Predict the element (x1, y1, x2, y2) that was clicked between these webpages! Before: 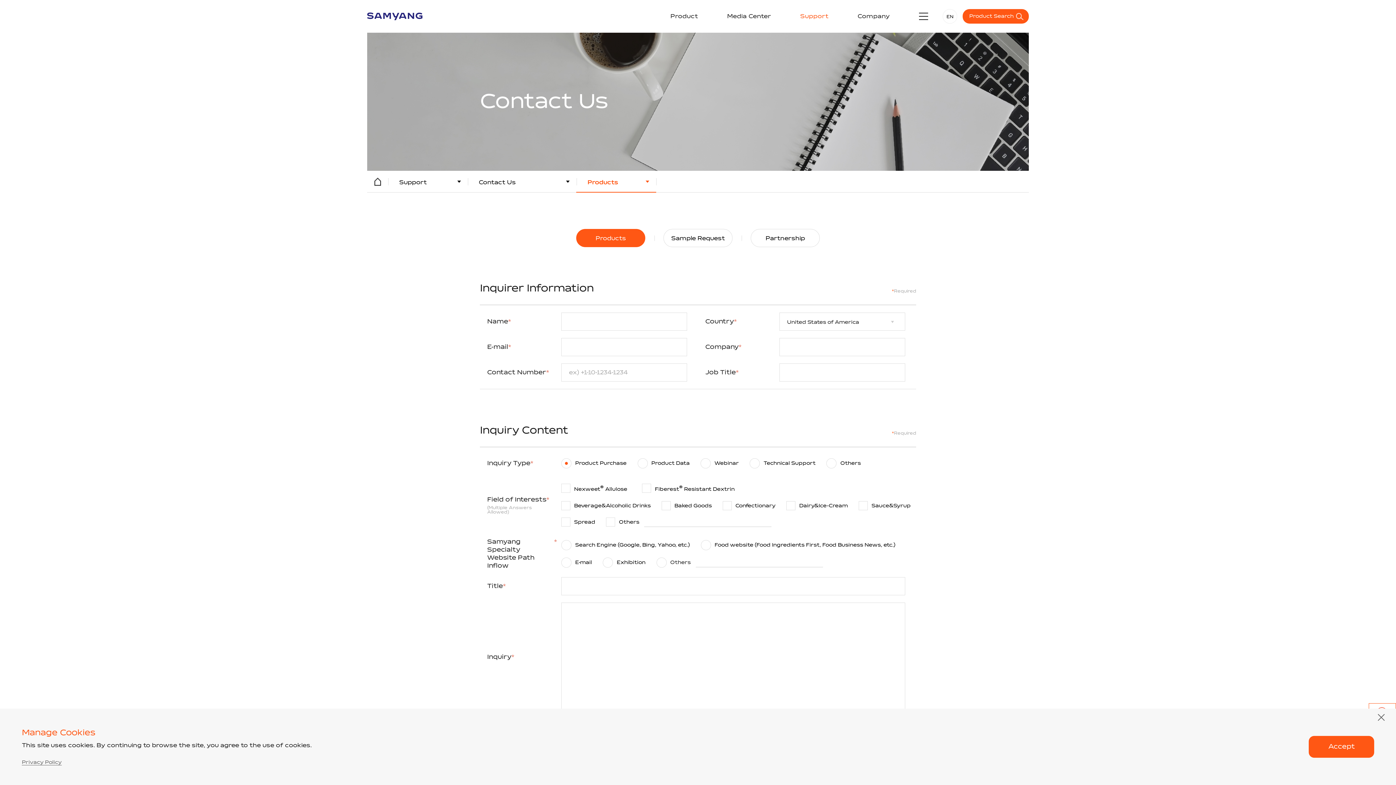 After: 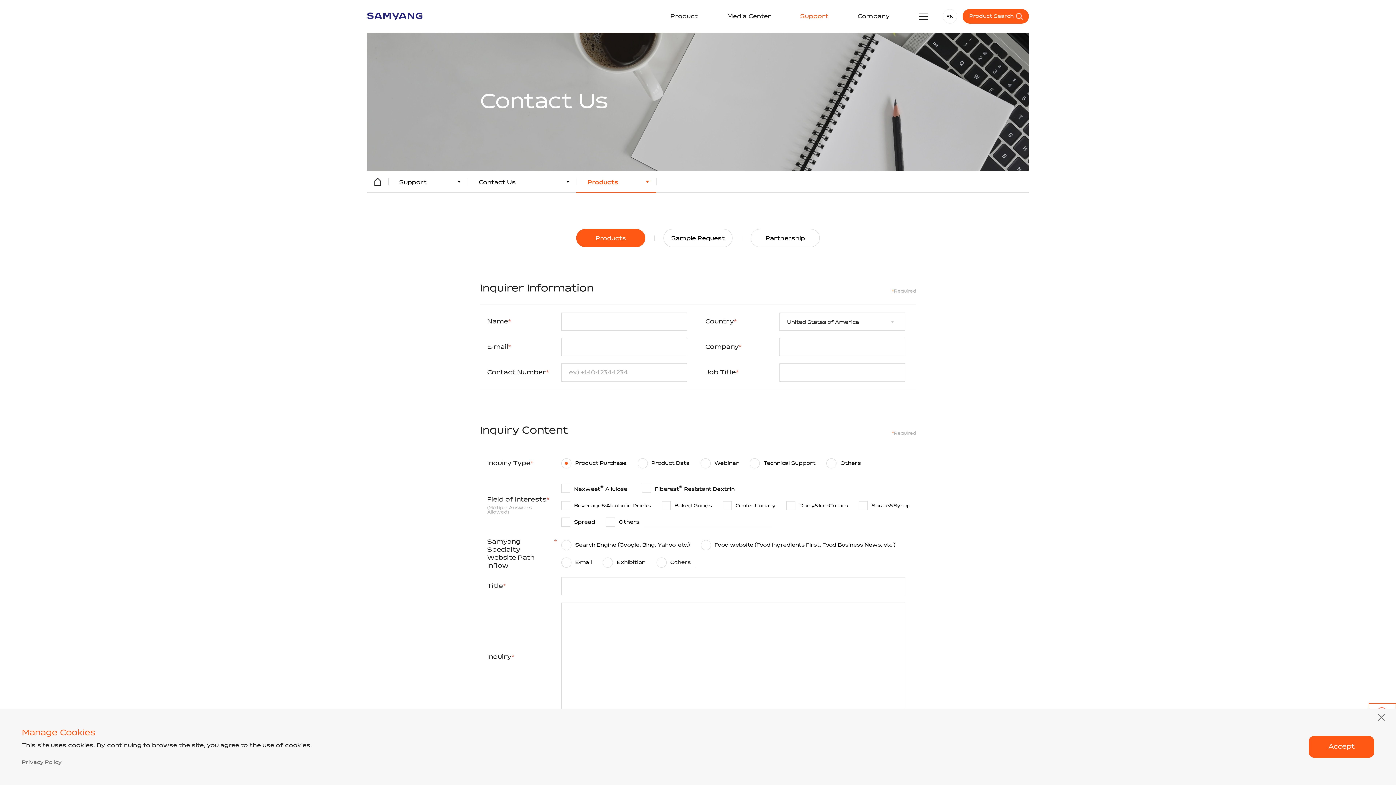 Action: label: Support bbox: (800, 13, 828, 19)